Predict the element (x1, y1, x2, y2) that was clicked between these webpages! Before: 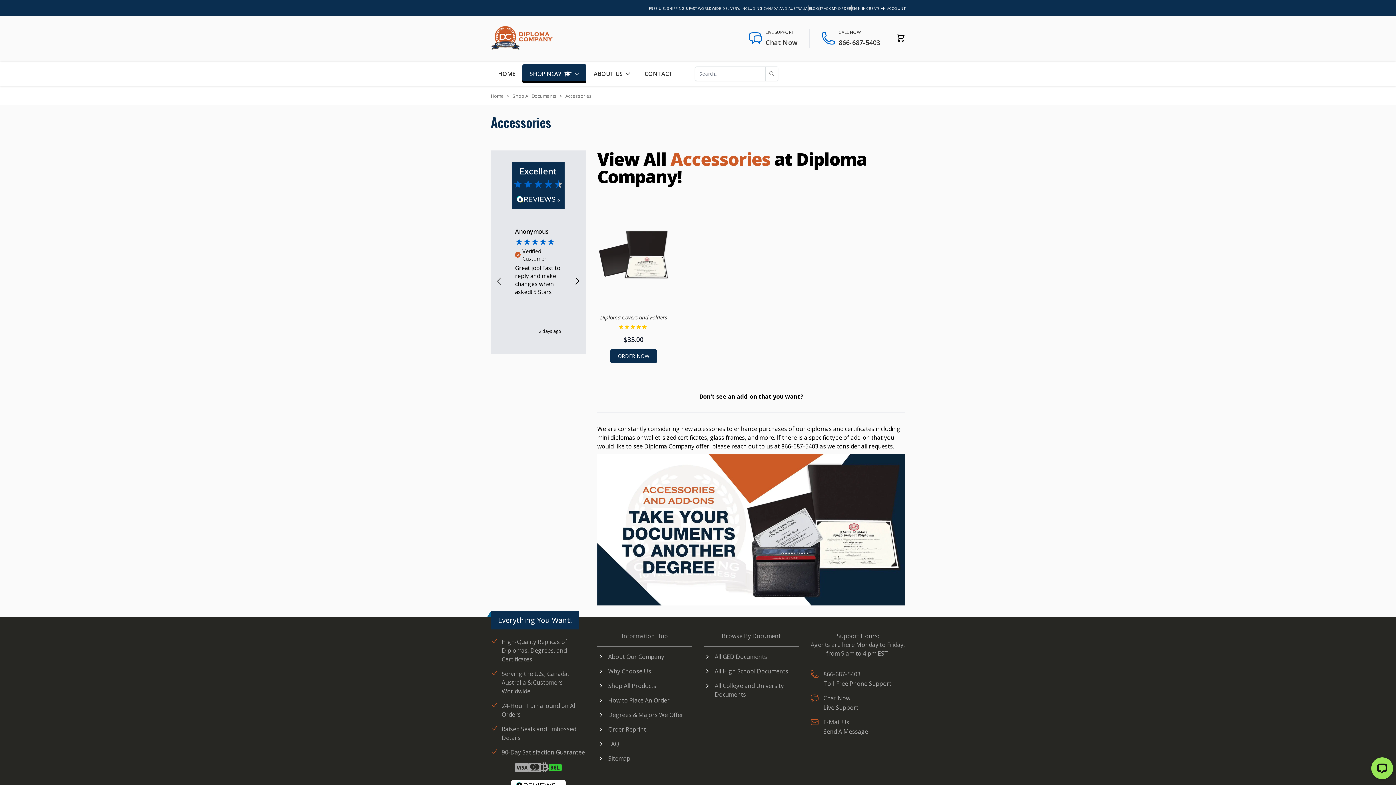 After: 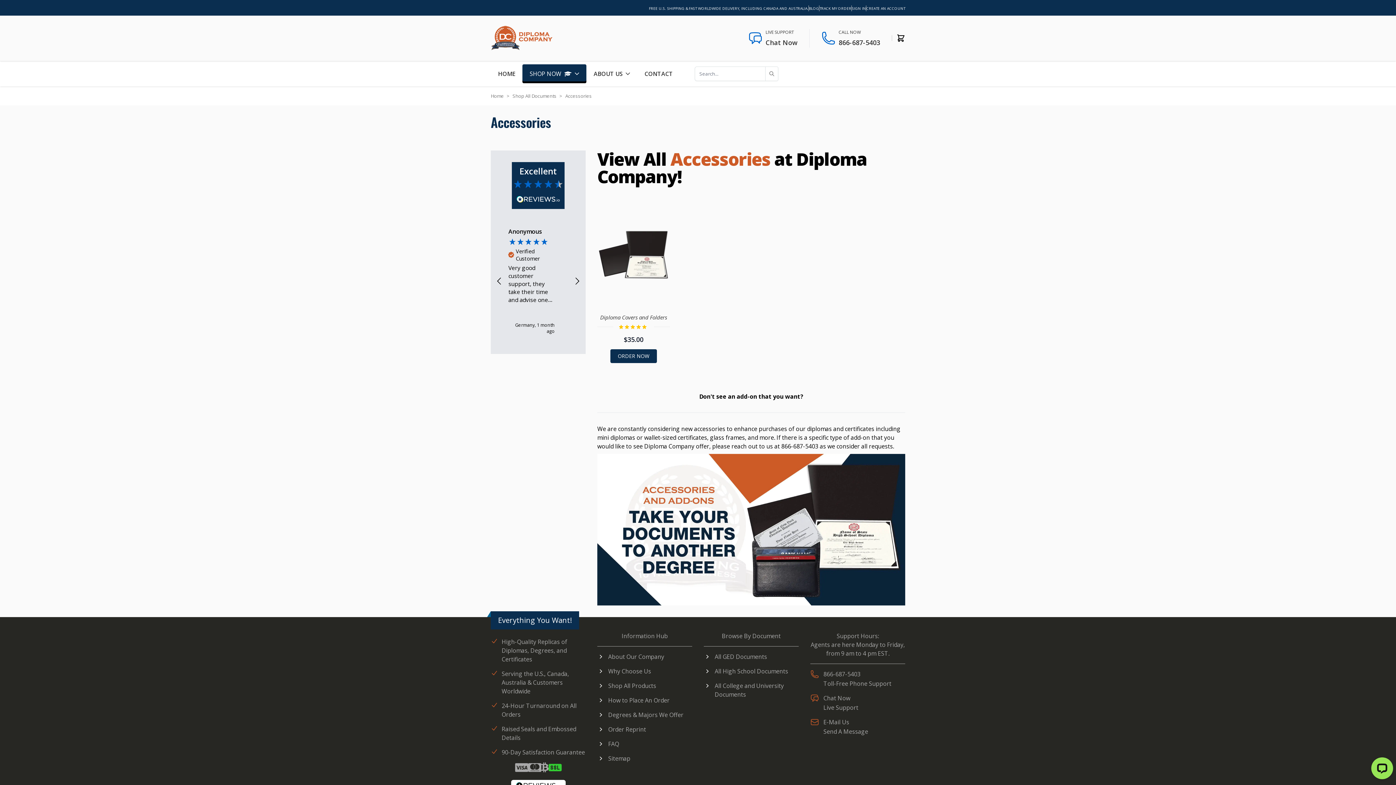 Action: bbox: (516, 195, 560, 205)